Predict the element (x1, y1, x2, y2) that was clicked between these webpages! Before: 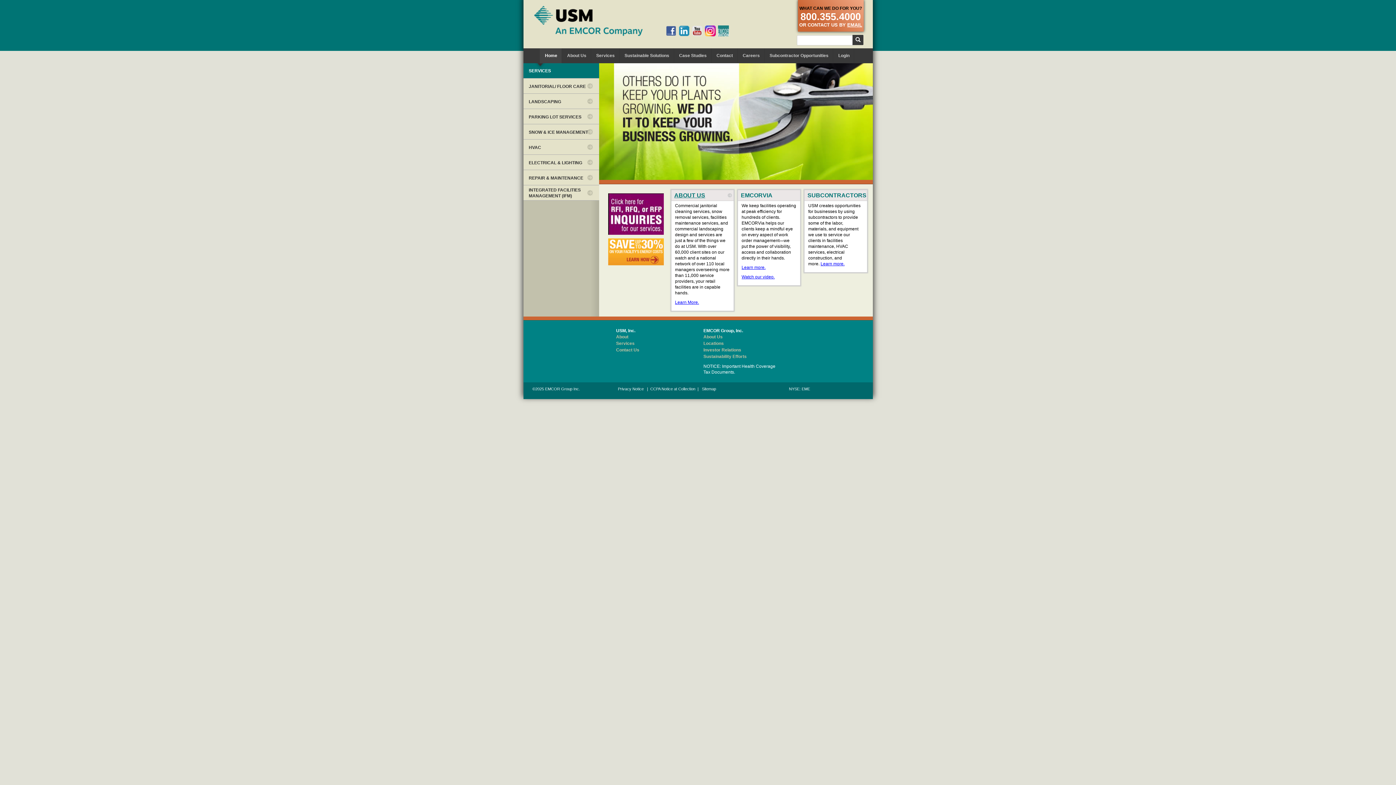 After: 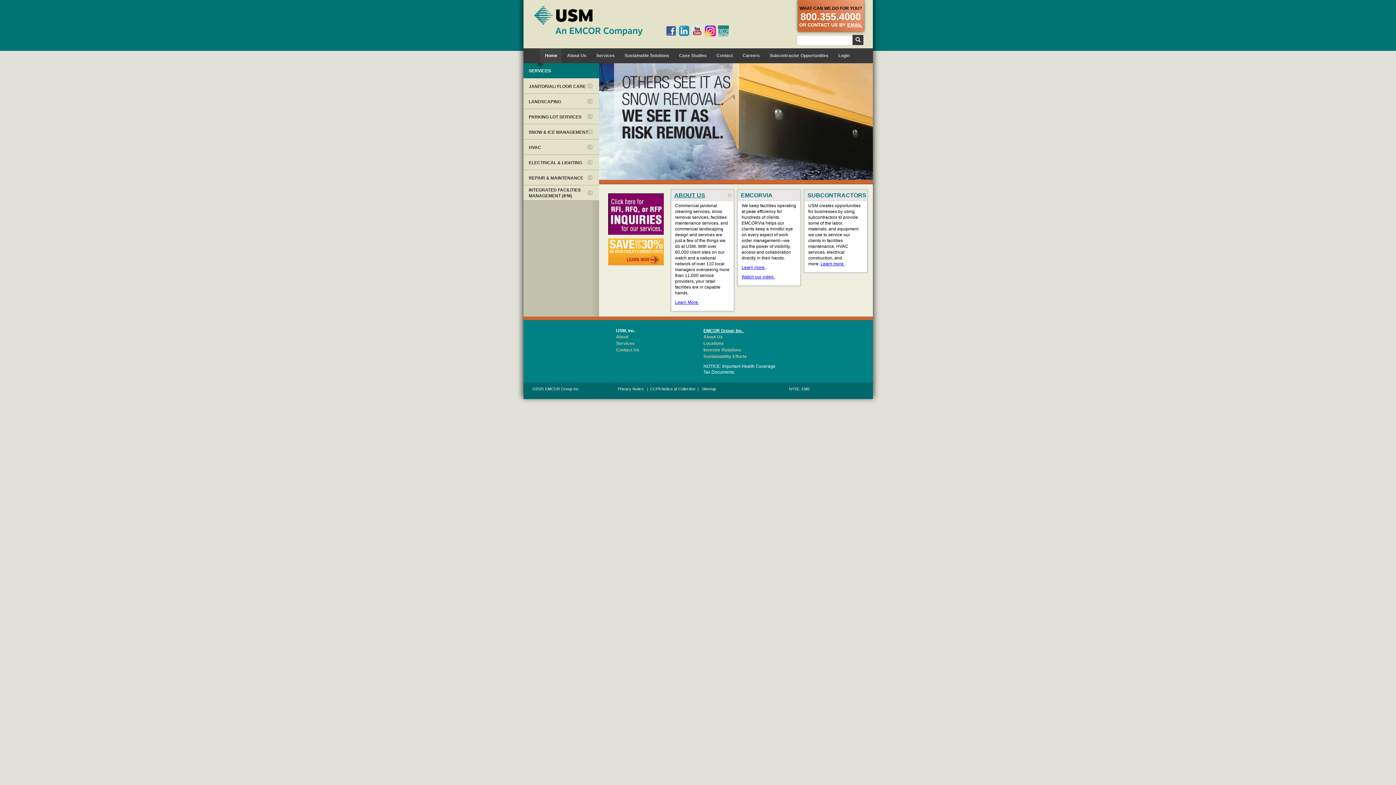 Action: bbox: (703, 328, 744, 333) label: EMCOR Group, Inc. 